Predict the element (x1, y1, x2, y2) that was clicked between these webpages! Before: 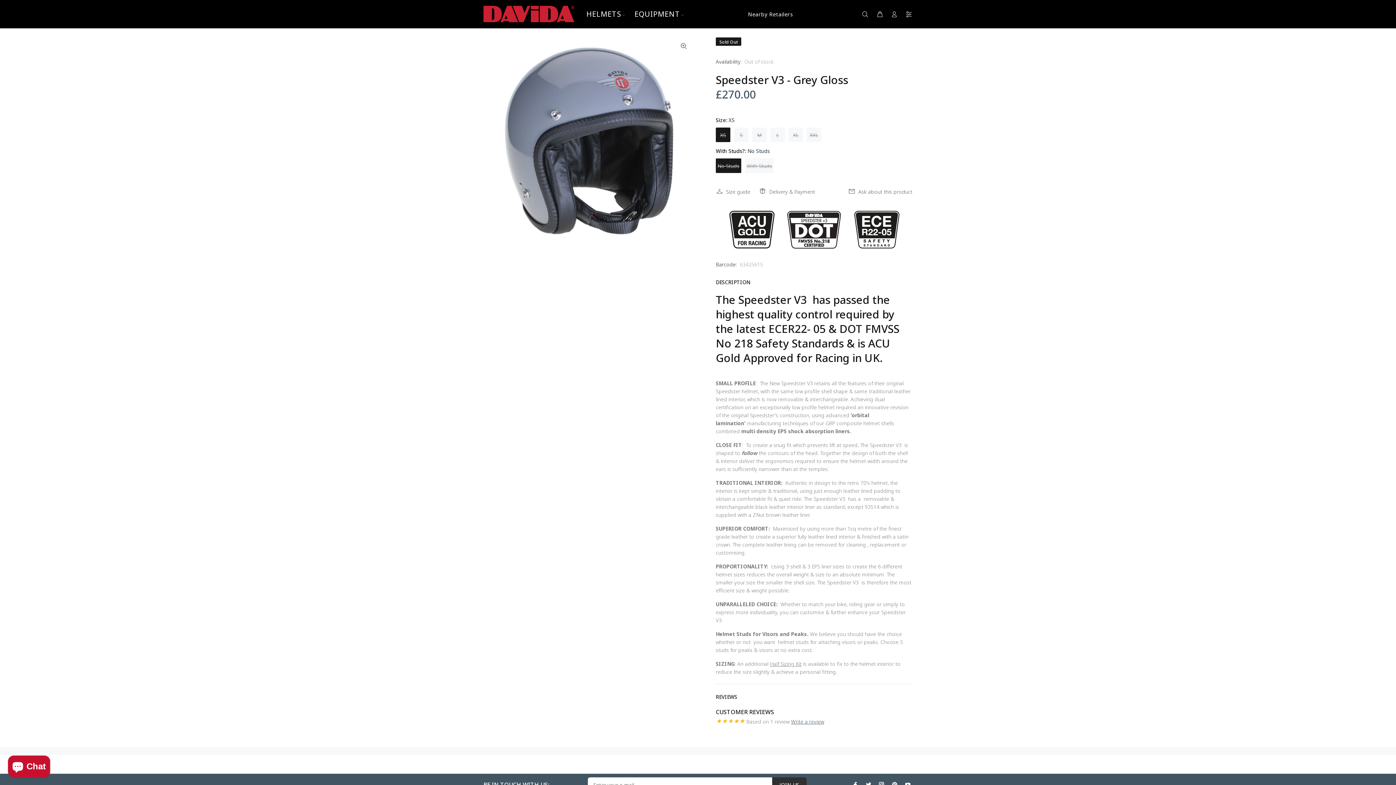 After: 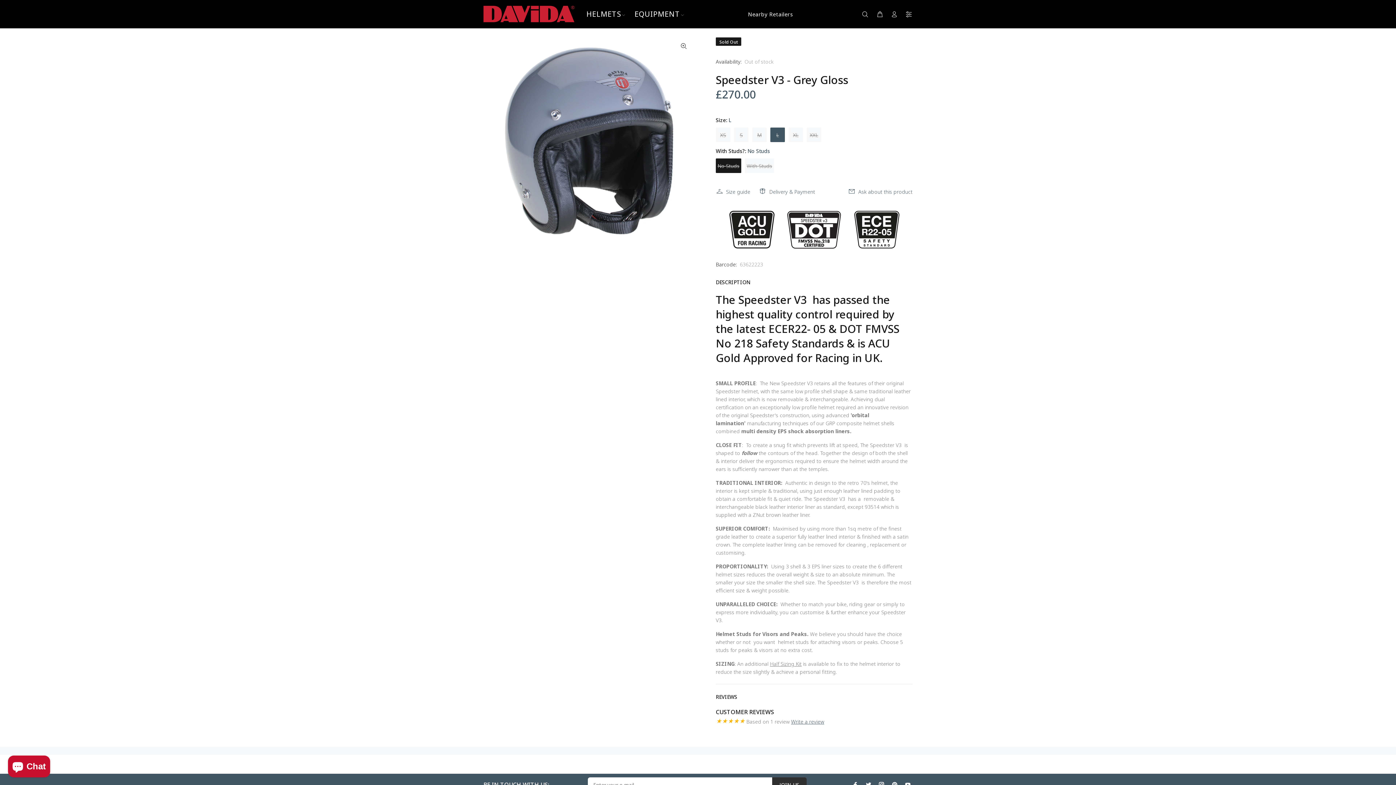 Action: bbox: (770, 127, 785, 142) label: L